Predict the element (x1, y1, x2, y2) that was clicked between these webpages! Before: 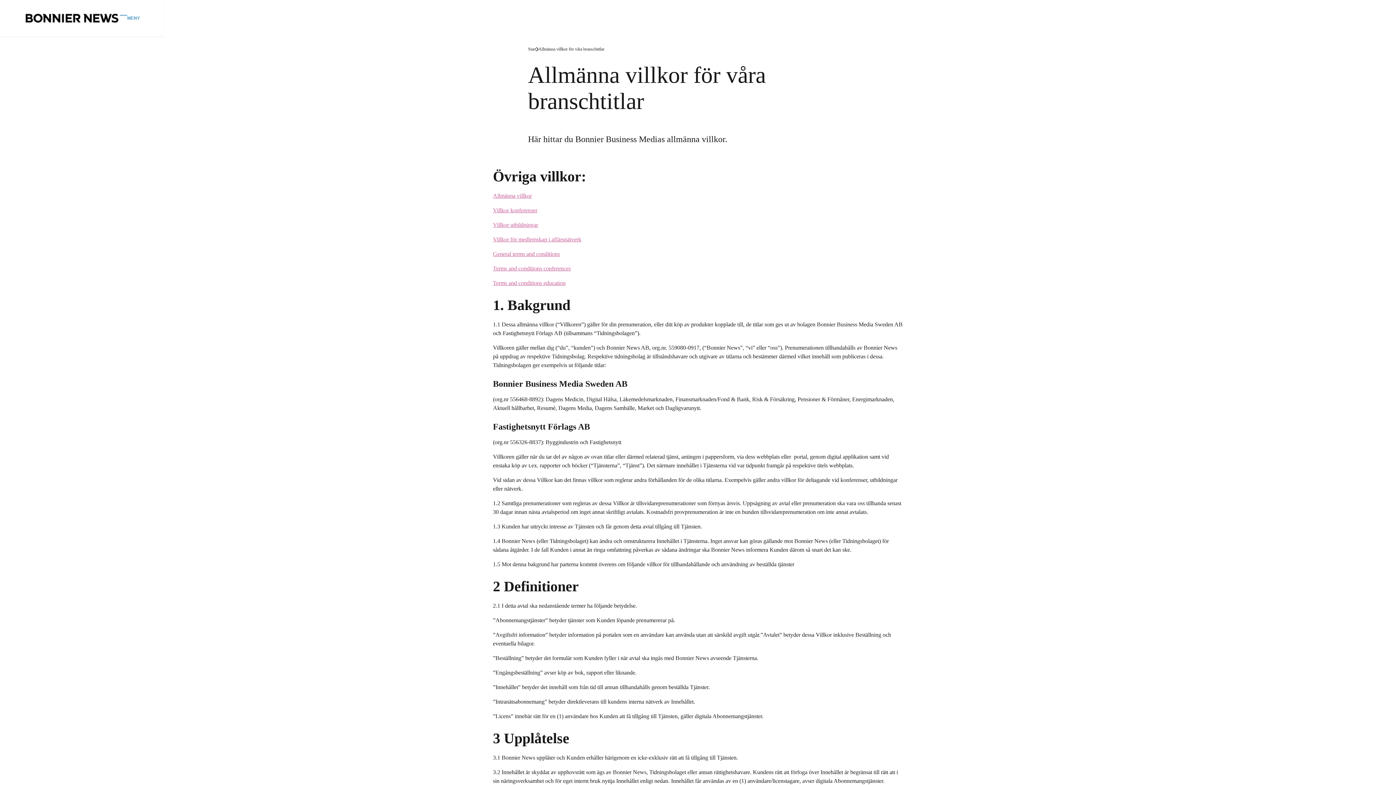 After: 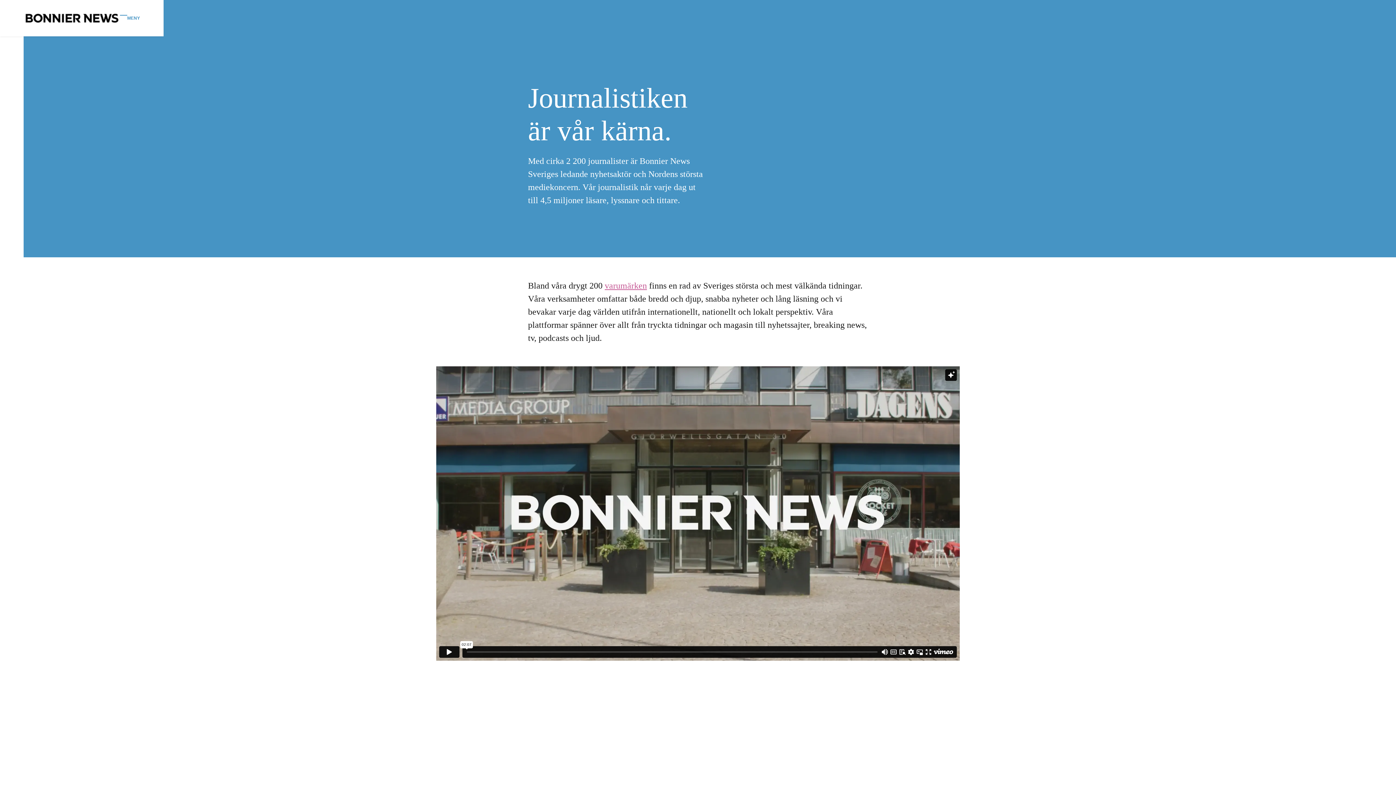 Action: label: home bbox: (23, 6, 120, 30)